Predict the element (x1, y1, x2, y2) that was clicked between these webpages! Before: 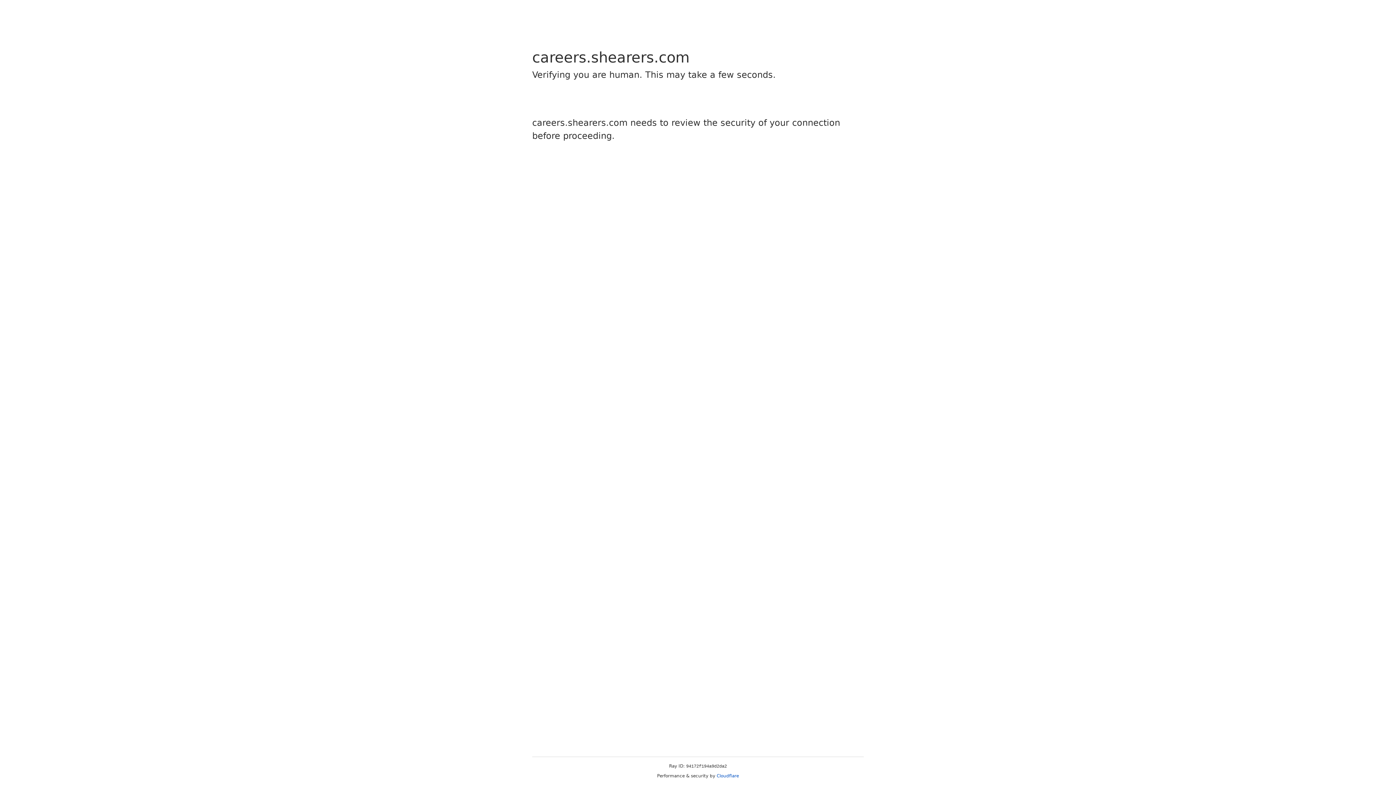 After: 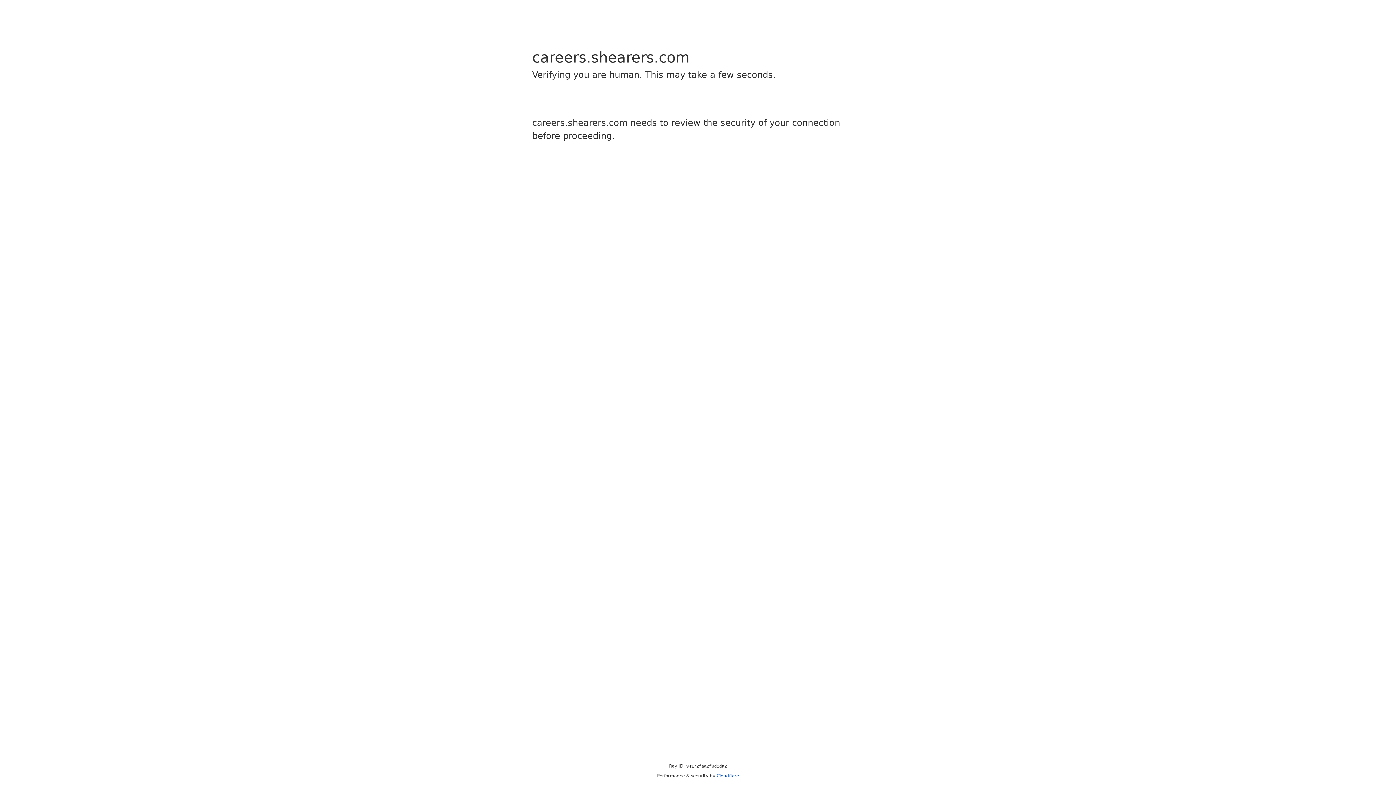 Action: label: Cloudflare bbox: (716, 773, 739, 778)